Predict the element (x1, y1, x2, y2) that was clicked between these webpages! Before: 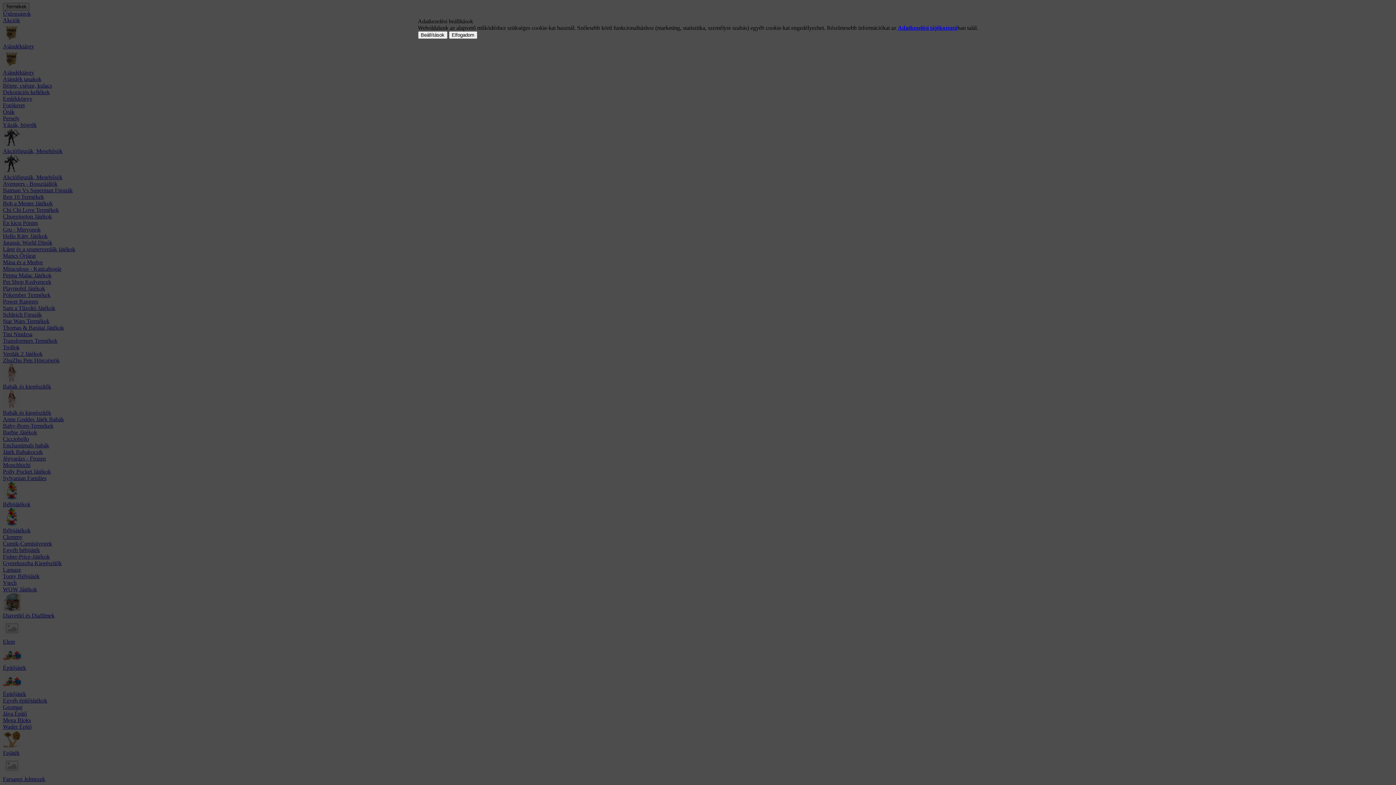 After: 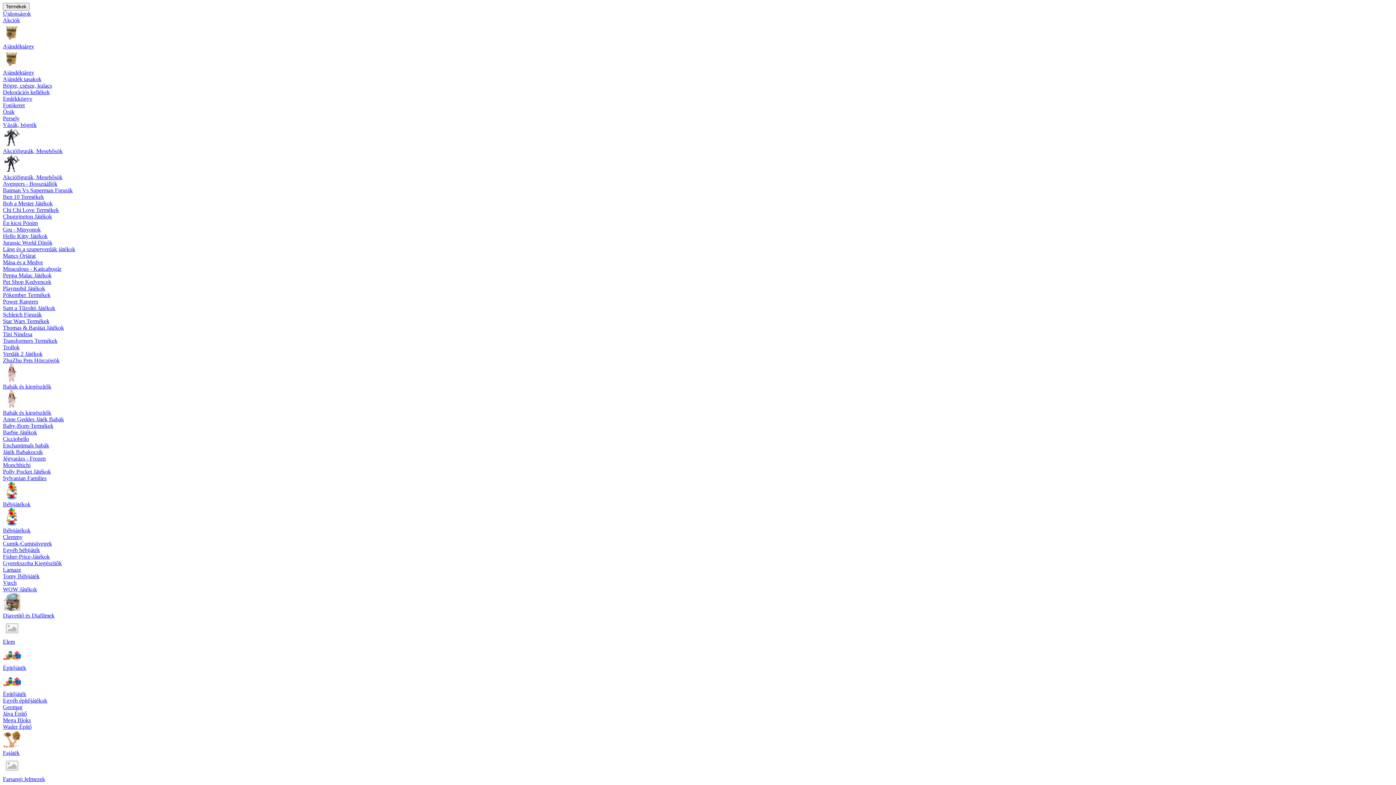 Action: bbox: (448, 31, 477, 38) label: Elfogadom